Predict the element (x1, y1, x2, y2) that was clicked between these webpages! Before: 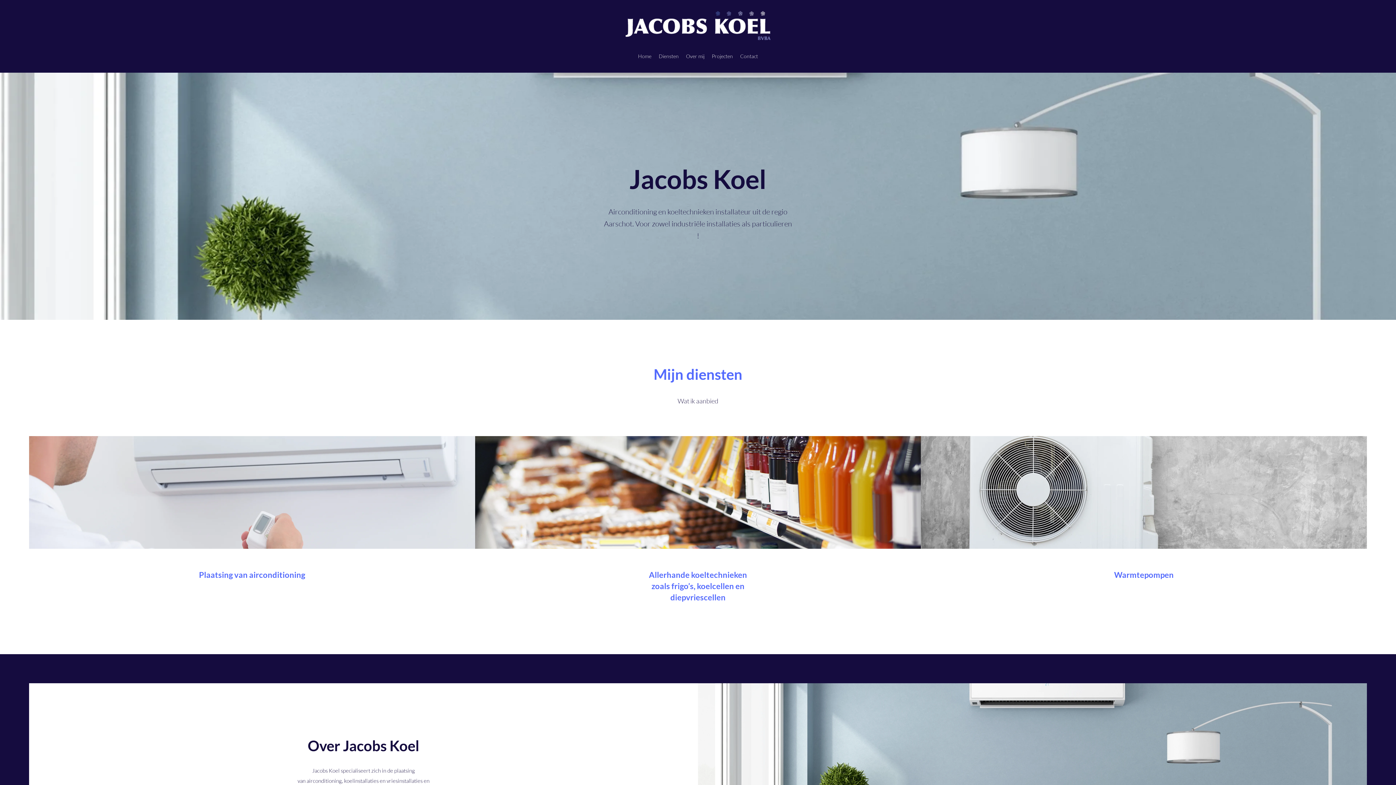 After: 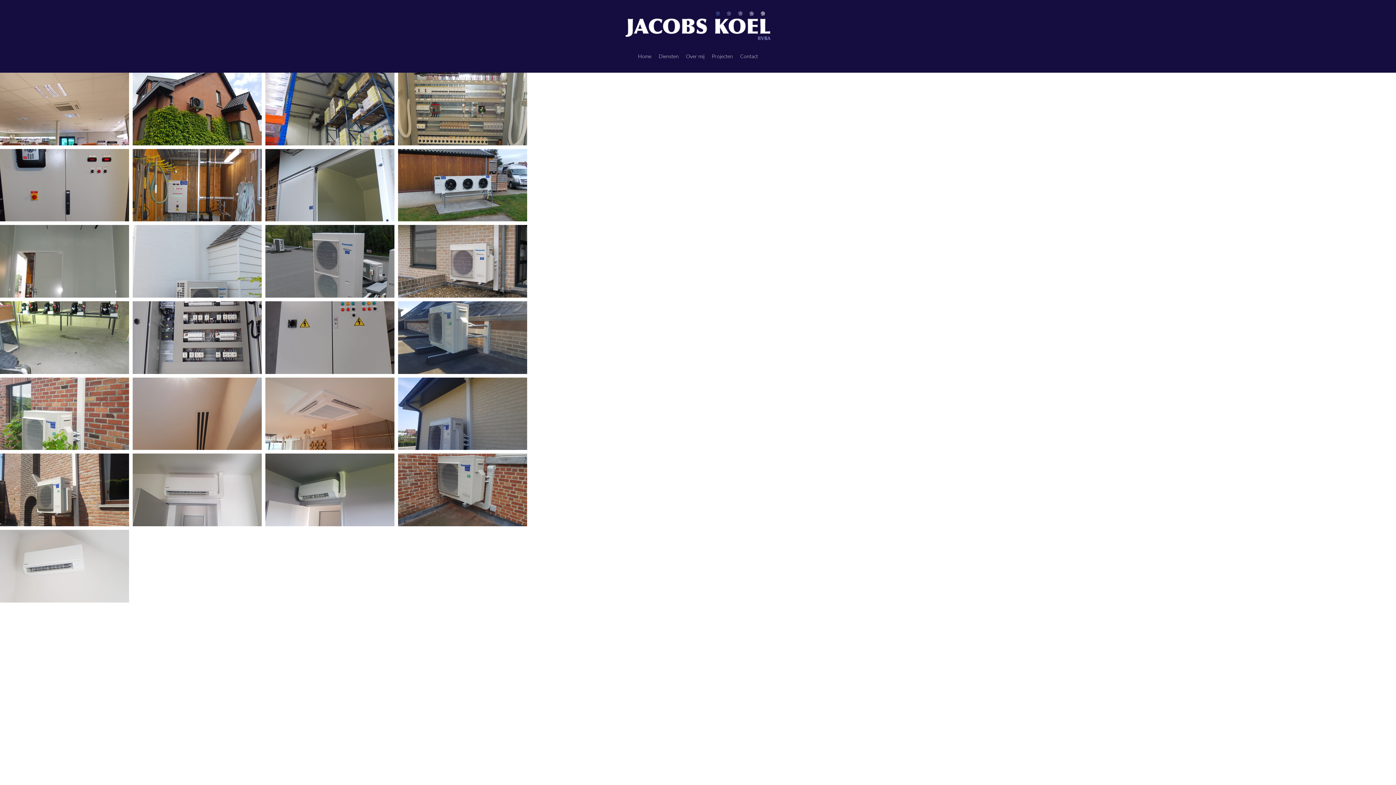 Action: bbox: (708, 50, 736, 61) label: Projecten